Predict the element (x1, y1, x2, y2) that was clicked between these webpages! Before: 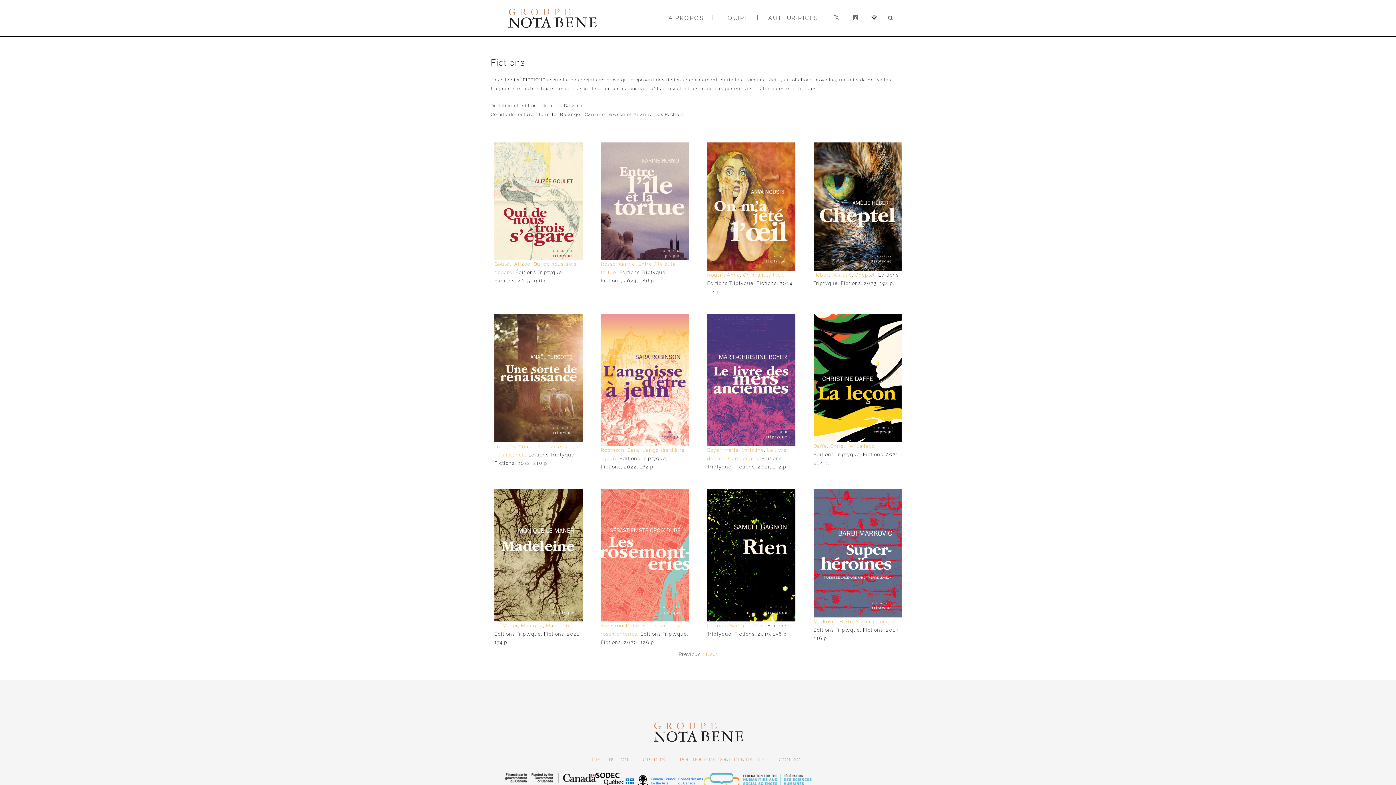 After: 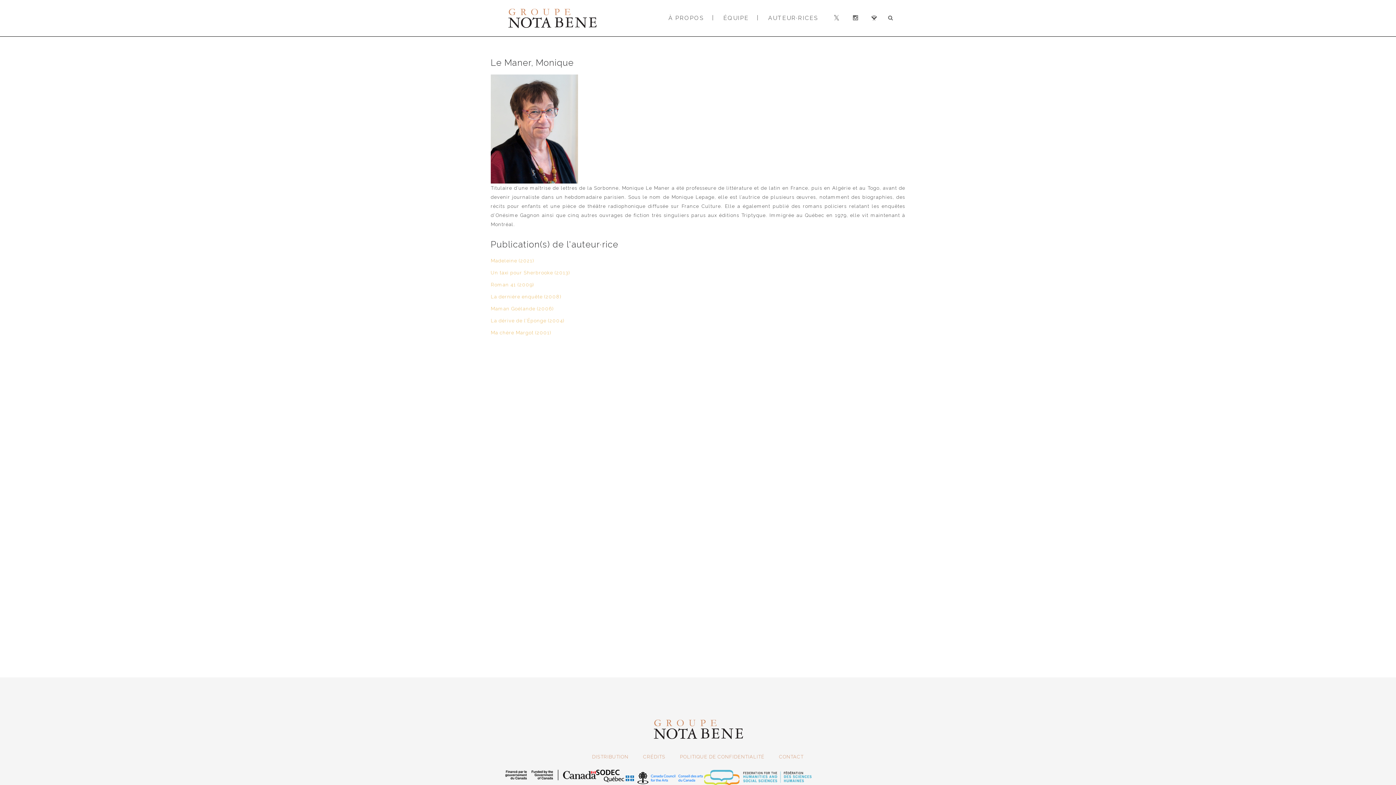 Action: label: Le Maner, Monique bbox: (494, 623, 543, 628)